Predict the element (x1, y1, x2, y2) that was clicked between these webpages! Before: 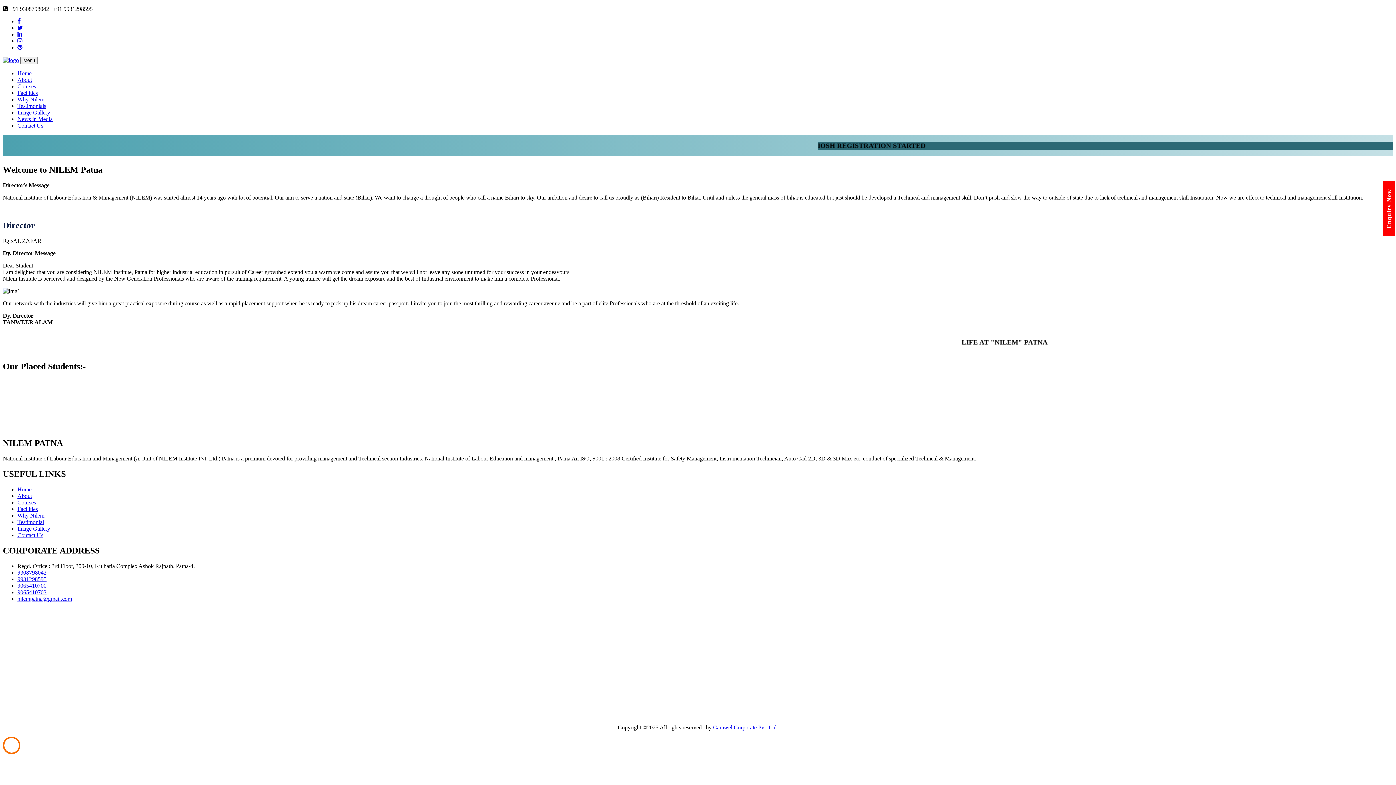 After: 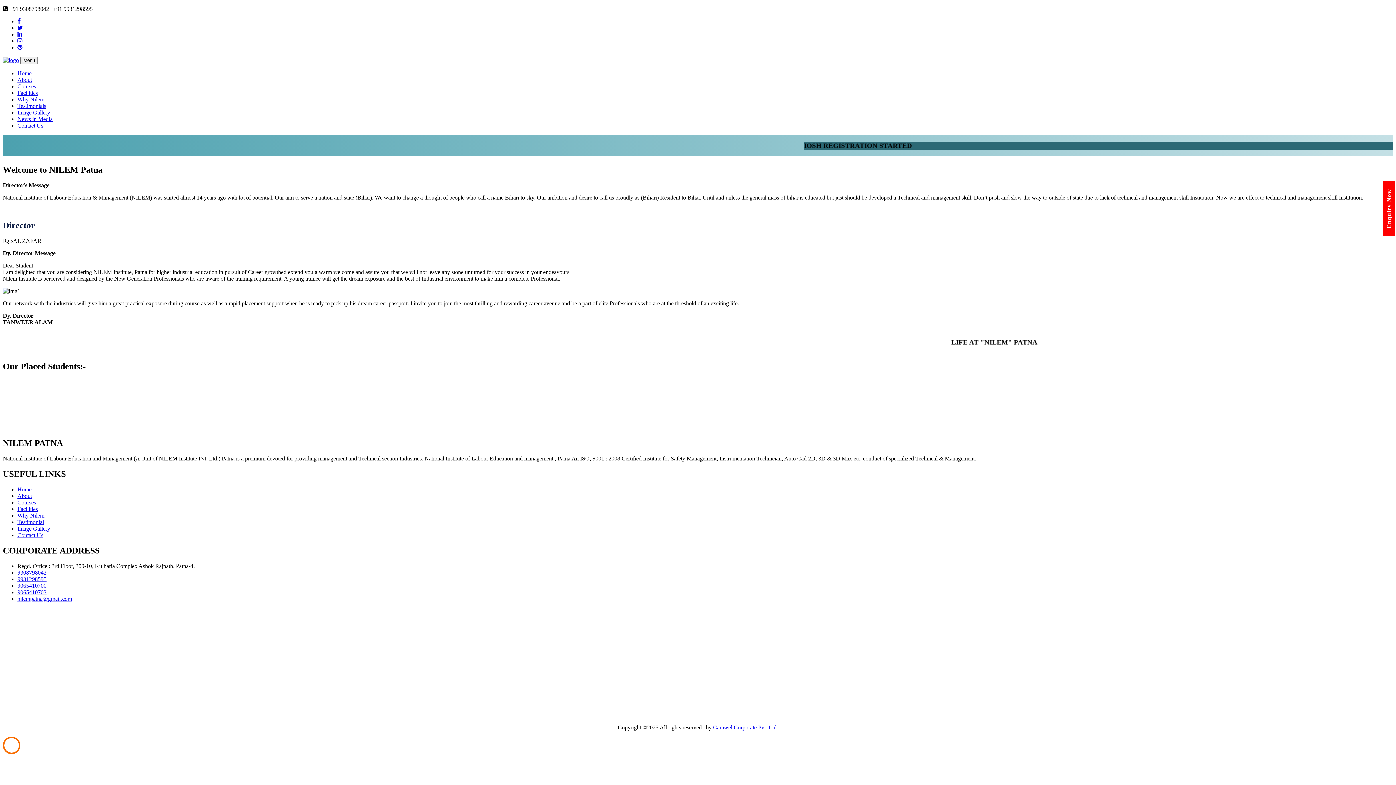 Action: label: News in Media bbox: (17, 116, 52, 122)